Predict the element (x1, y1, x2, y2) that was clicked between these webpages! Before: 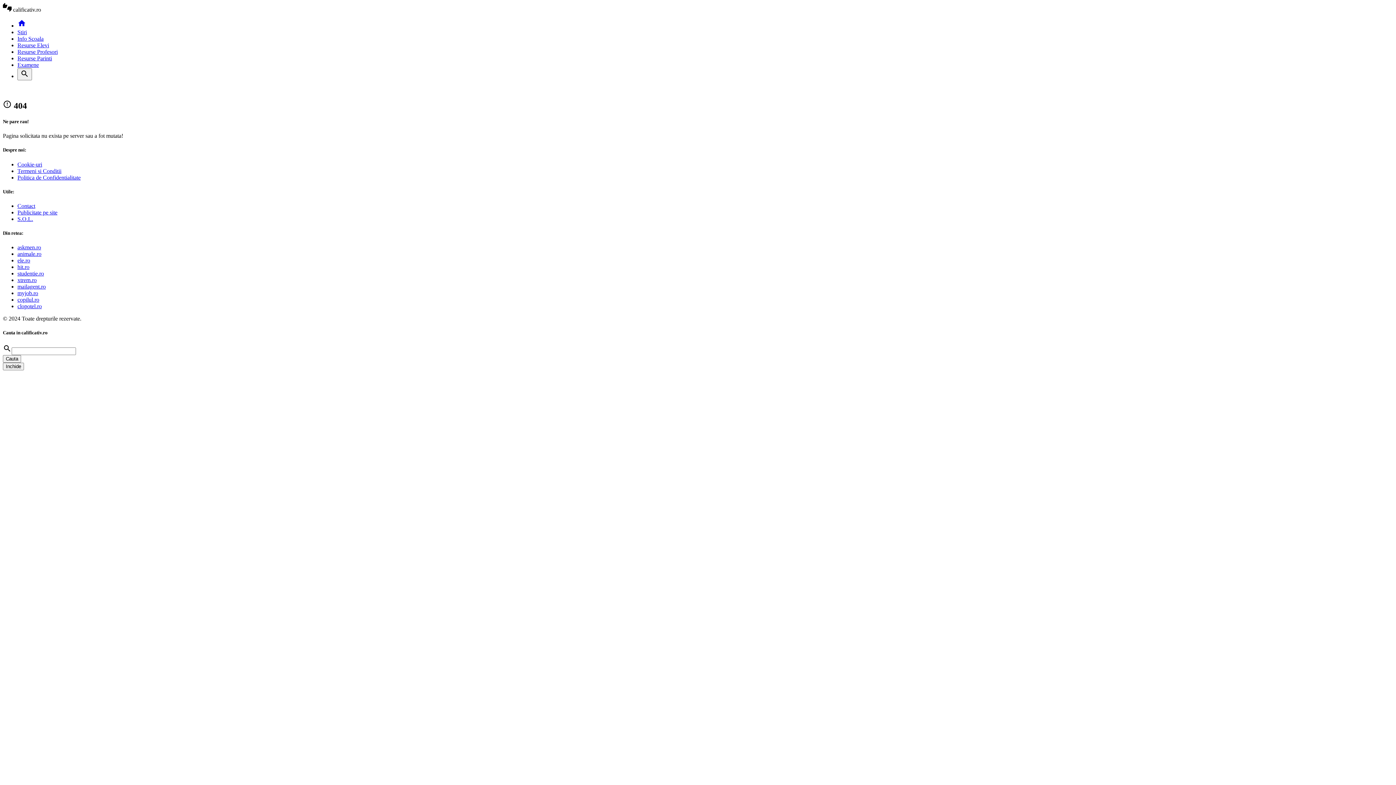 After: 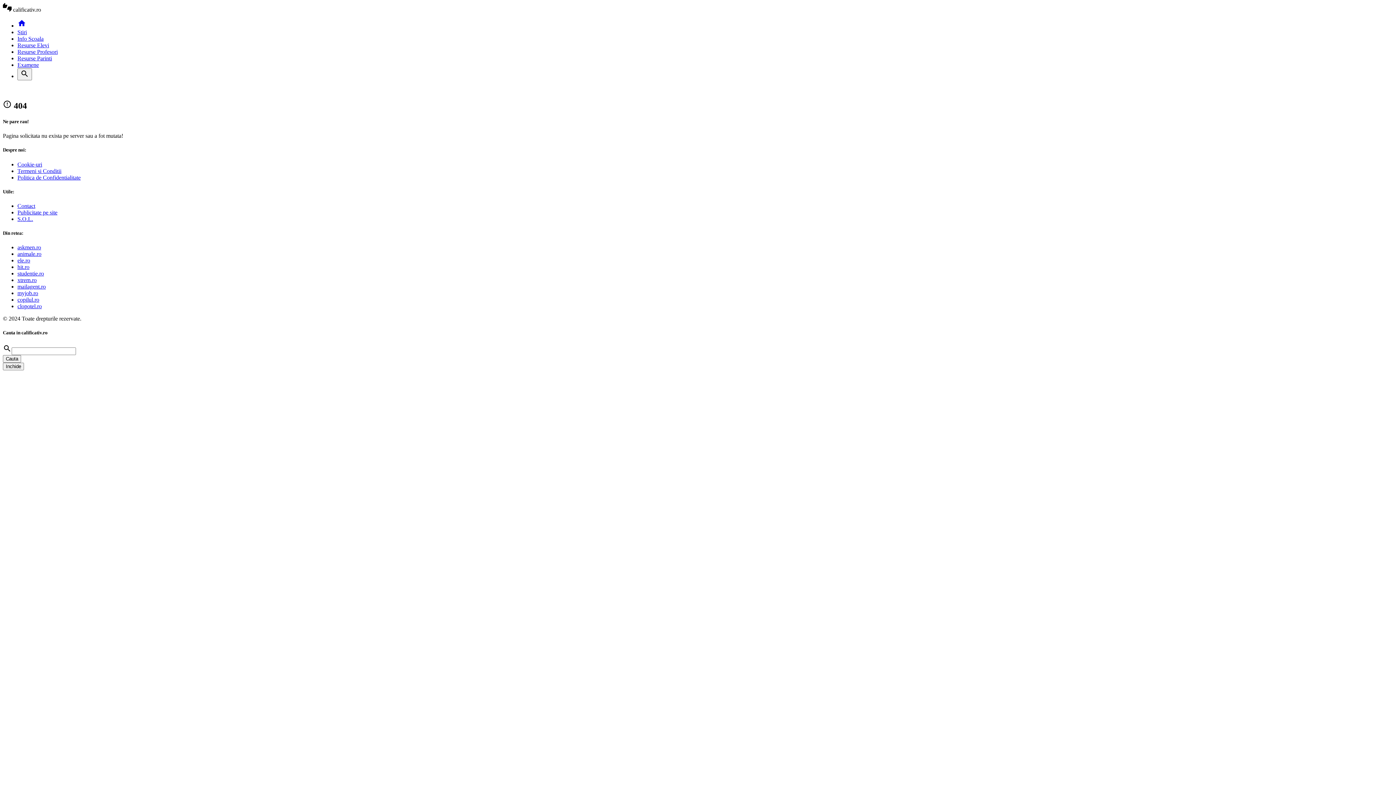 Action: bbox: (17, 264, 29, 270) label: hit.ro